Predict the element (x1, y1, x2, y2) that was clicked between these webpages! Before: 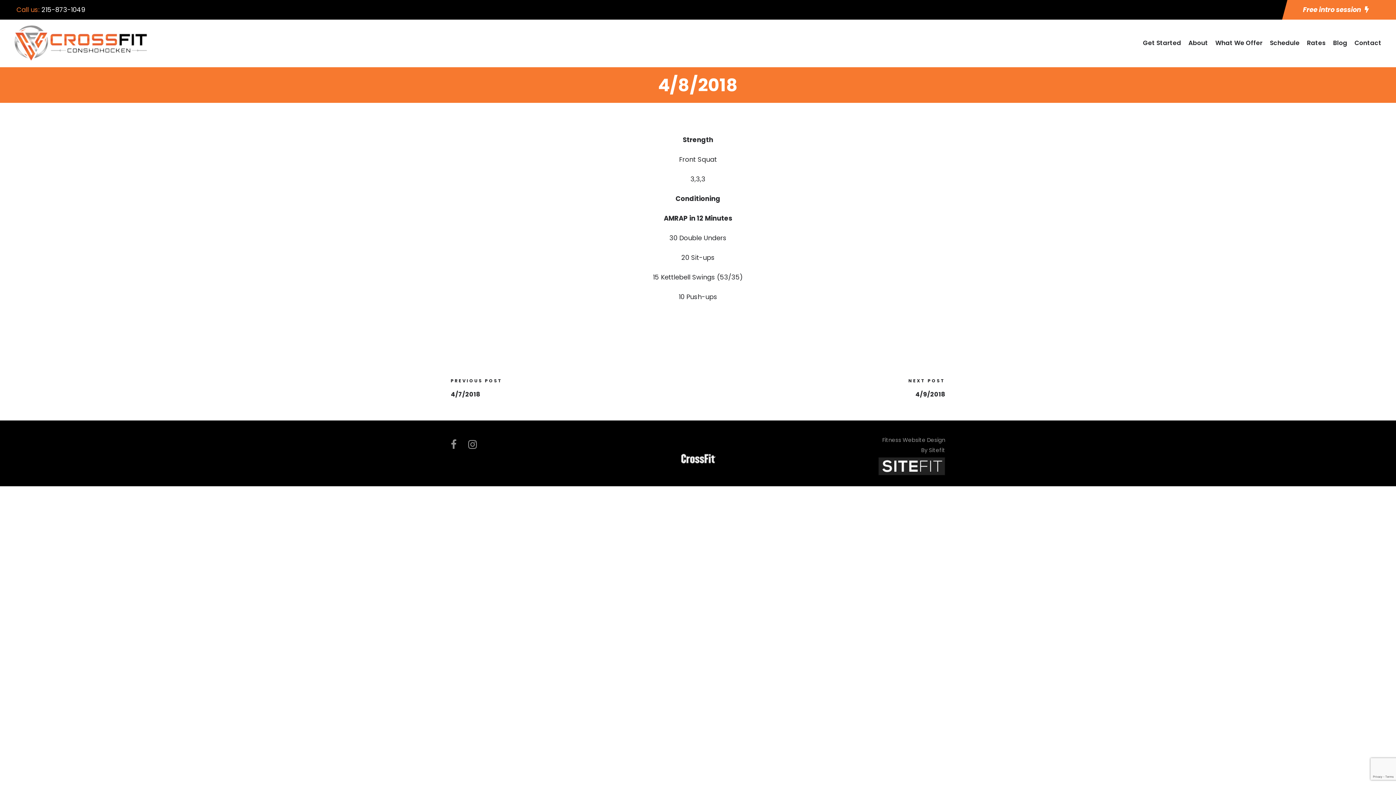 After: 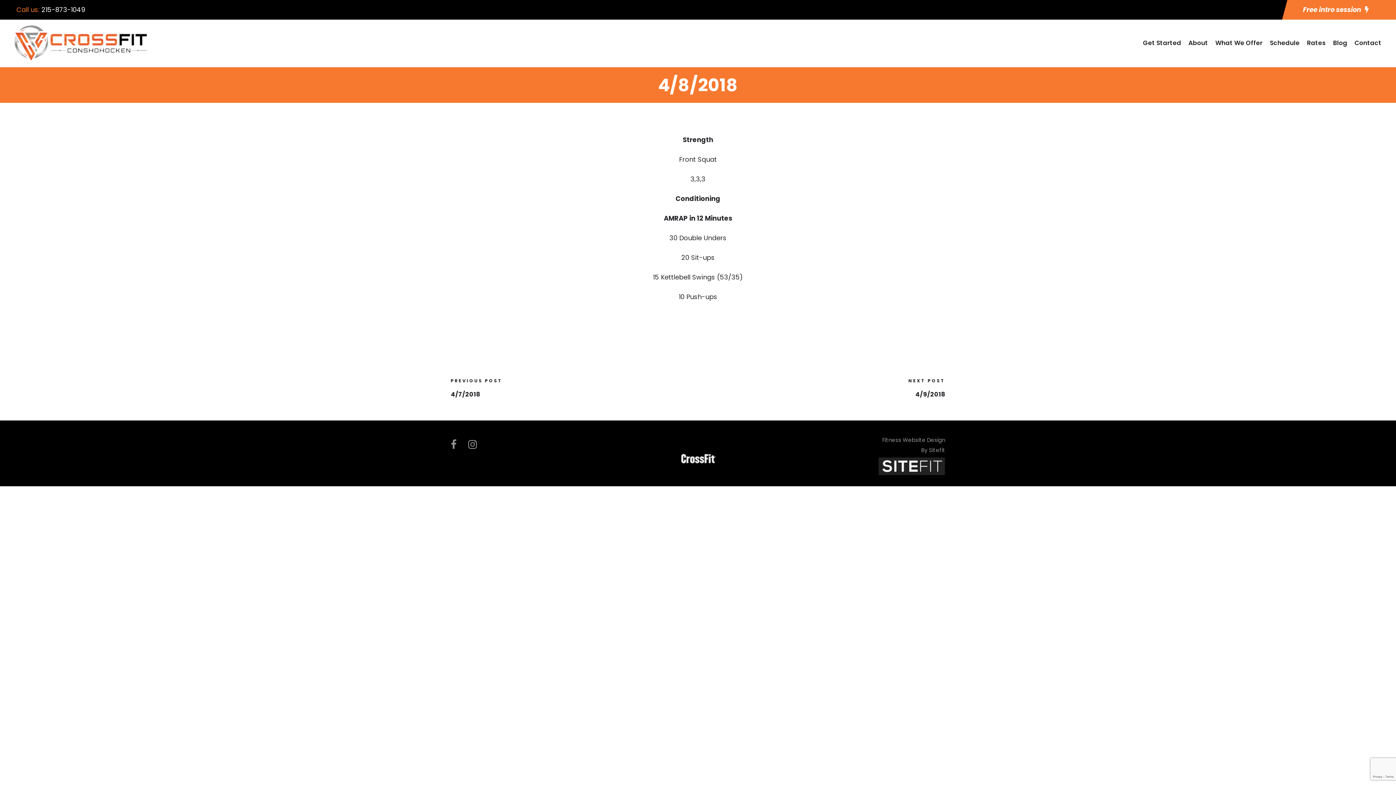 Action: bbox: (450, 435, 456, 454)